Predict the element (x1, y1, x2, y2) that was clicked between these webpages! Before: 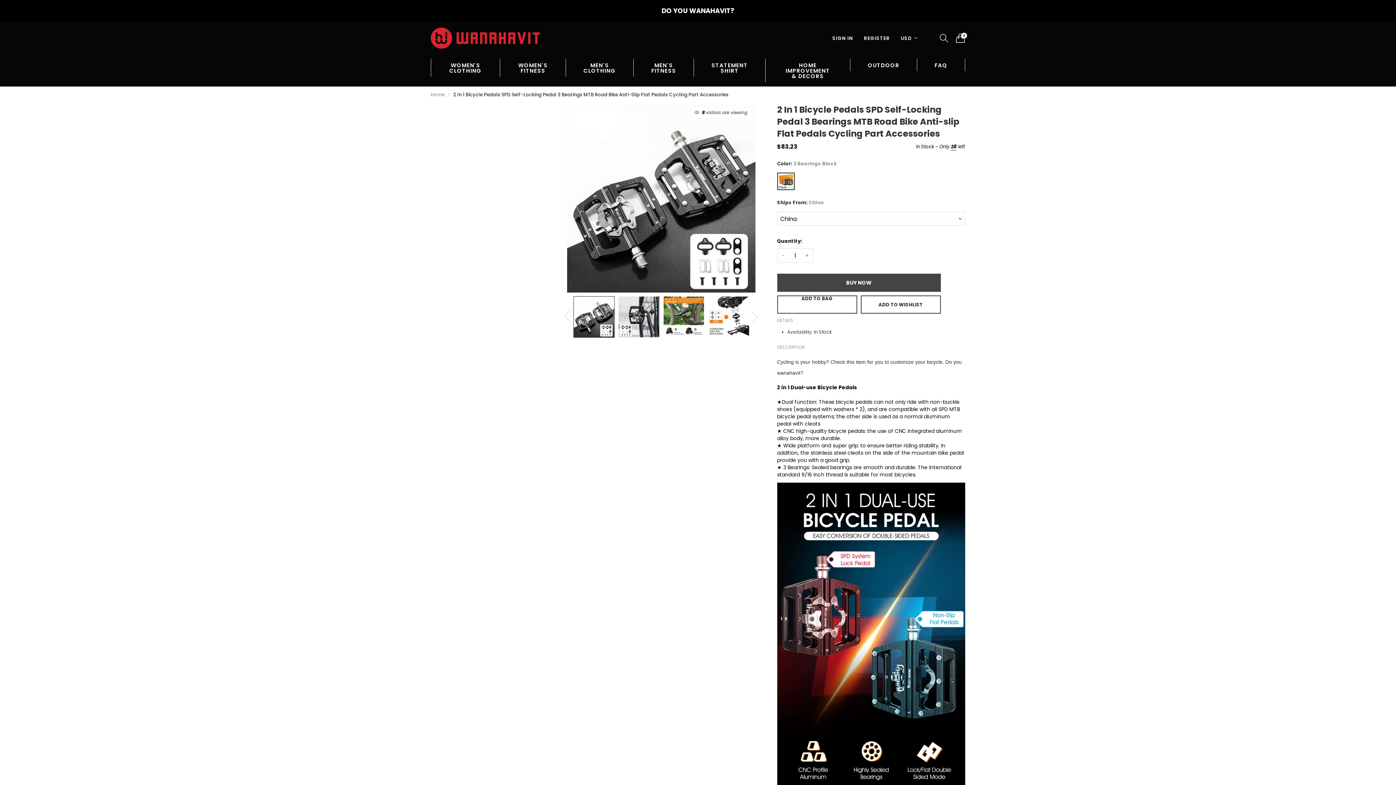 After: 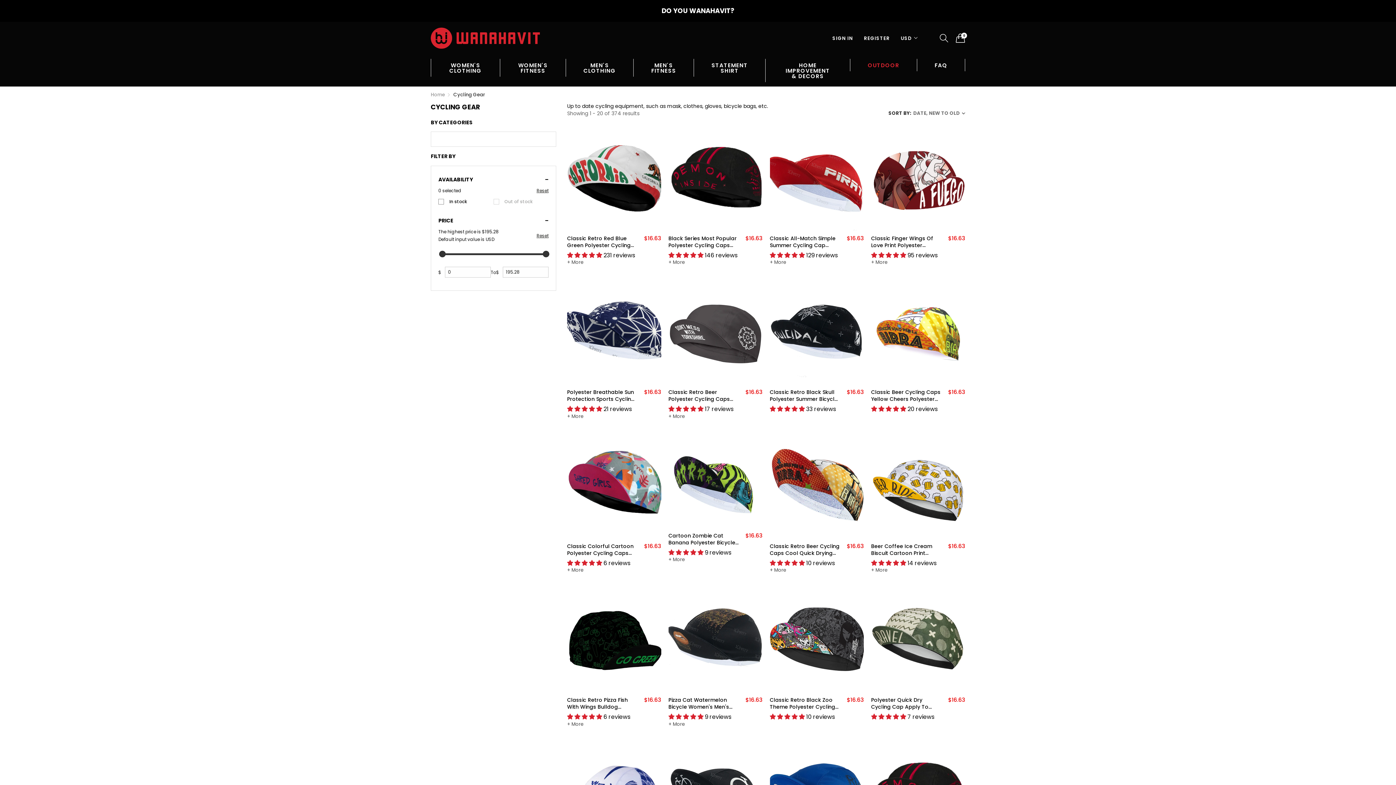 Action: label: OUTDOOR bbox: (850, 58, 917, 71)